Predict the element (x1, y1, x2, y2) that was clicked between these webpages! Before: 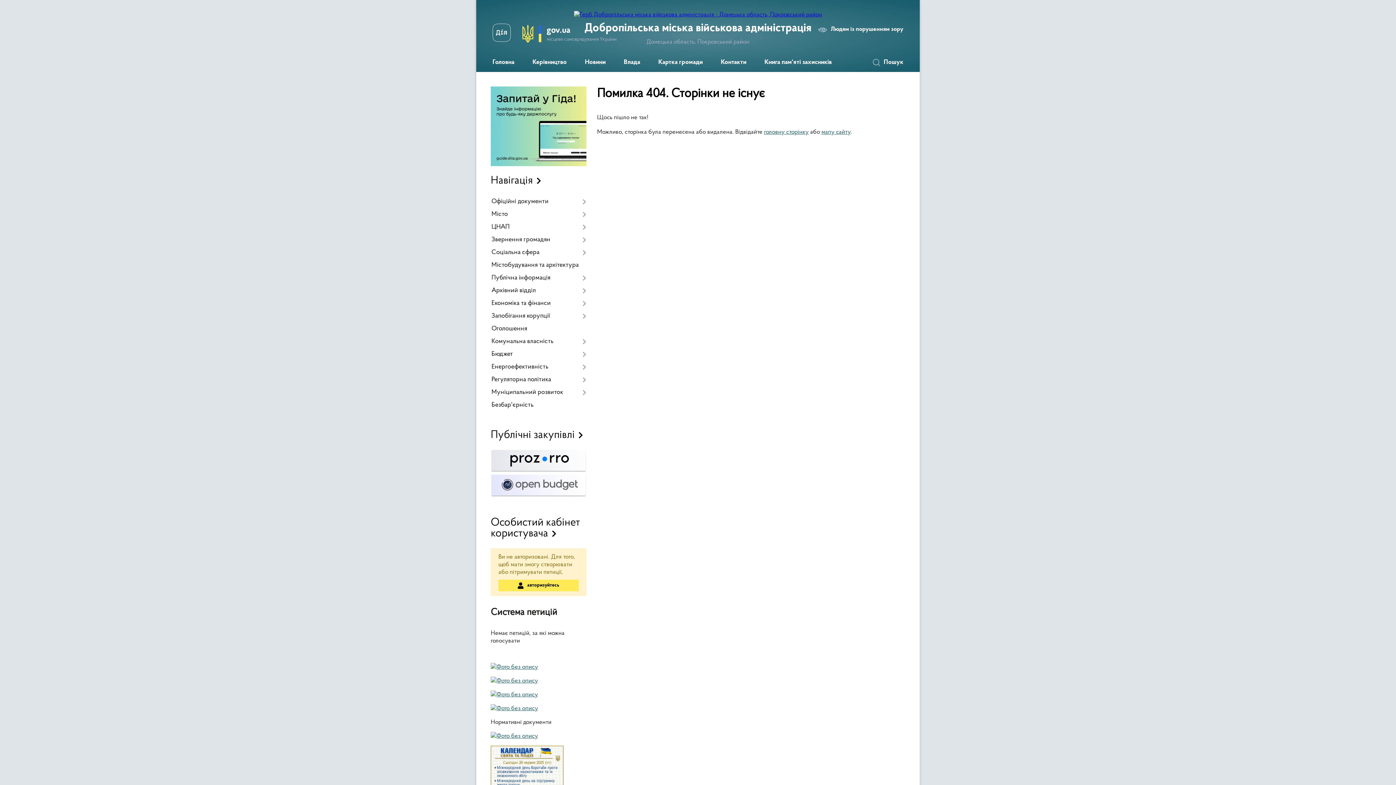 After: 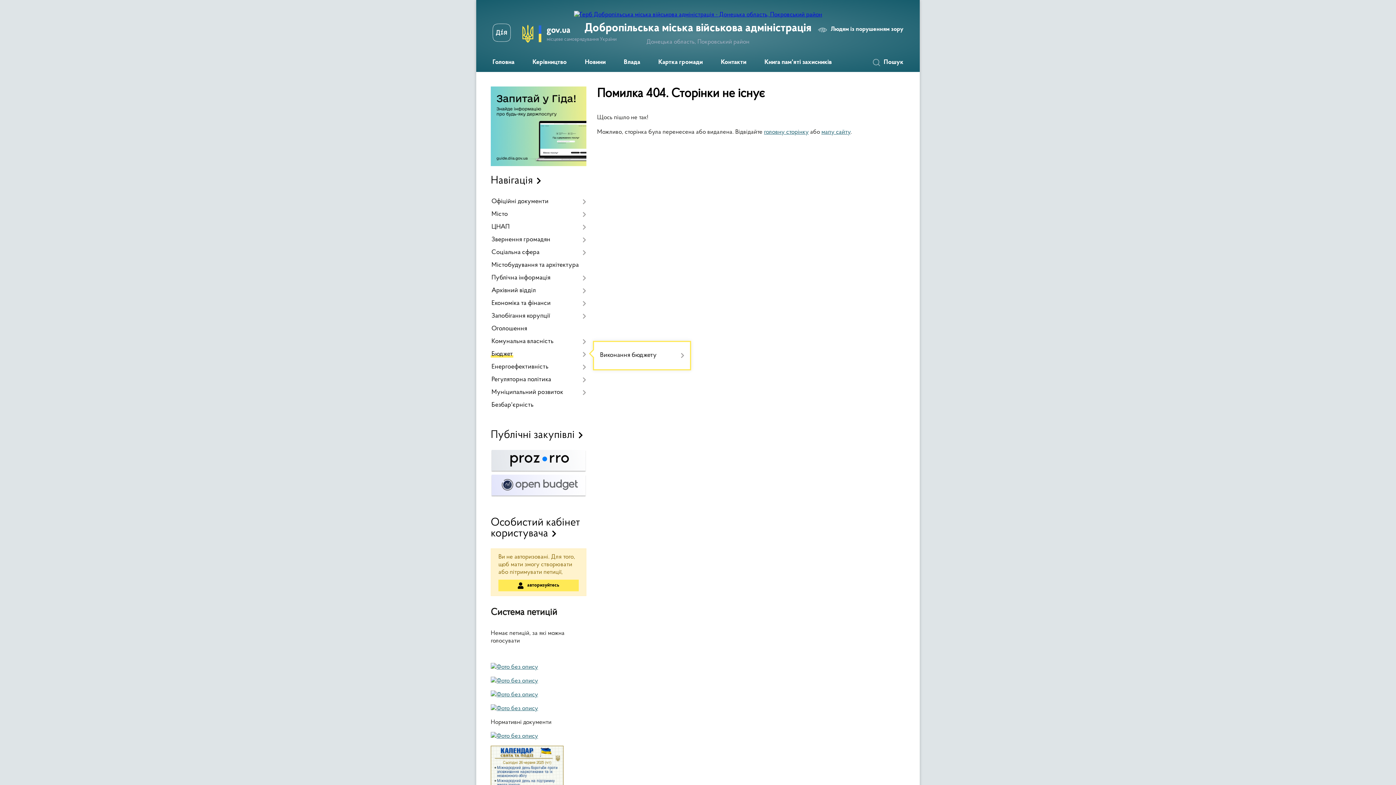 Action: label: Бюджет bbox: (490, 348, 586, 361)